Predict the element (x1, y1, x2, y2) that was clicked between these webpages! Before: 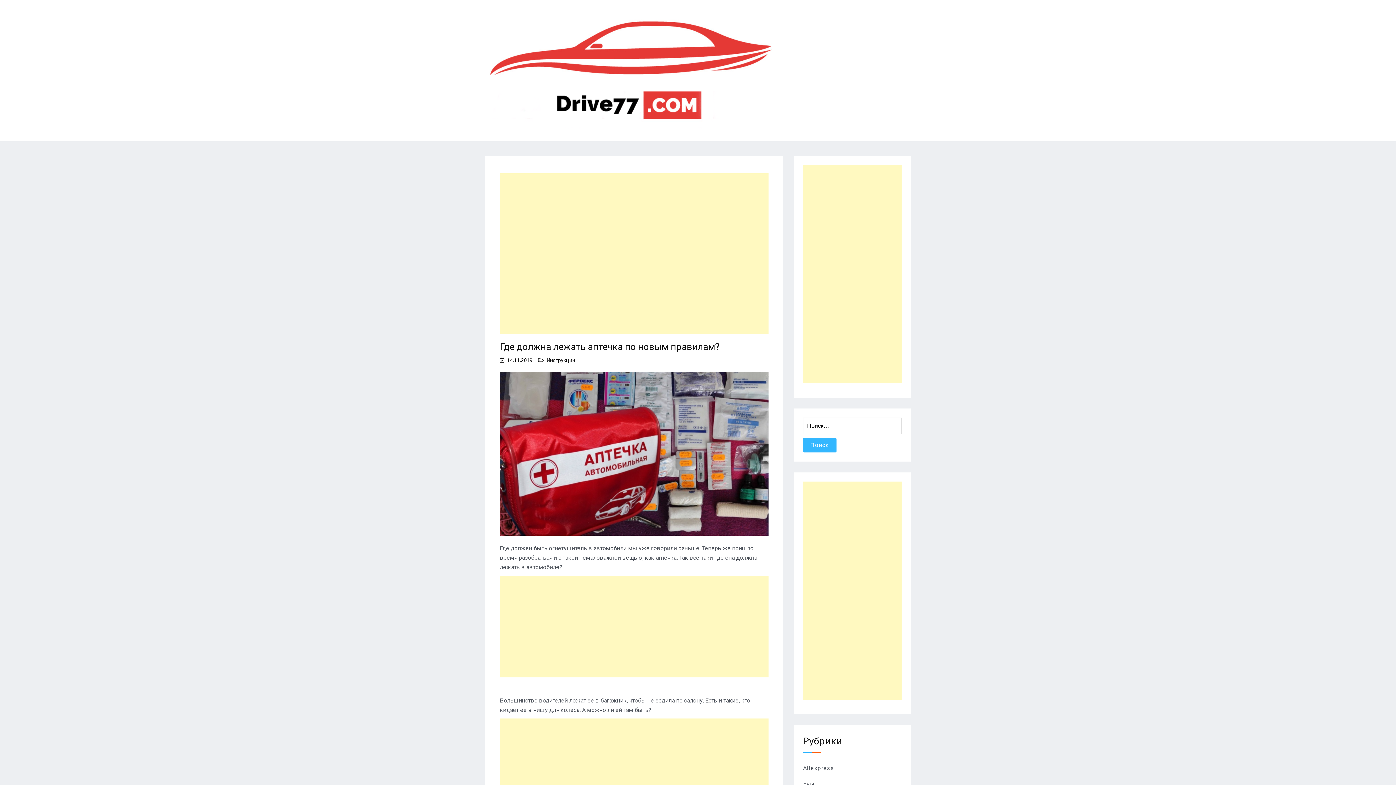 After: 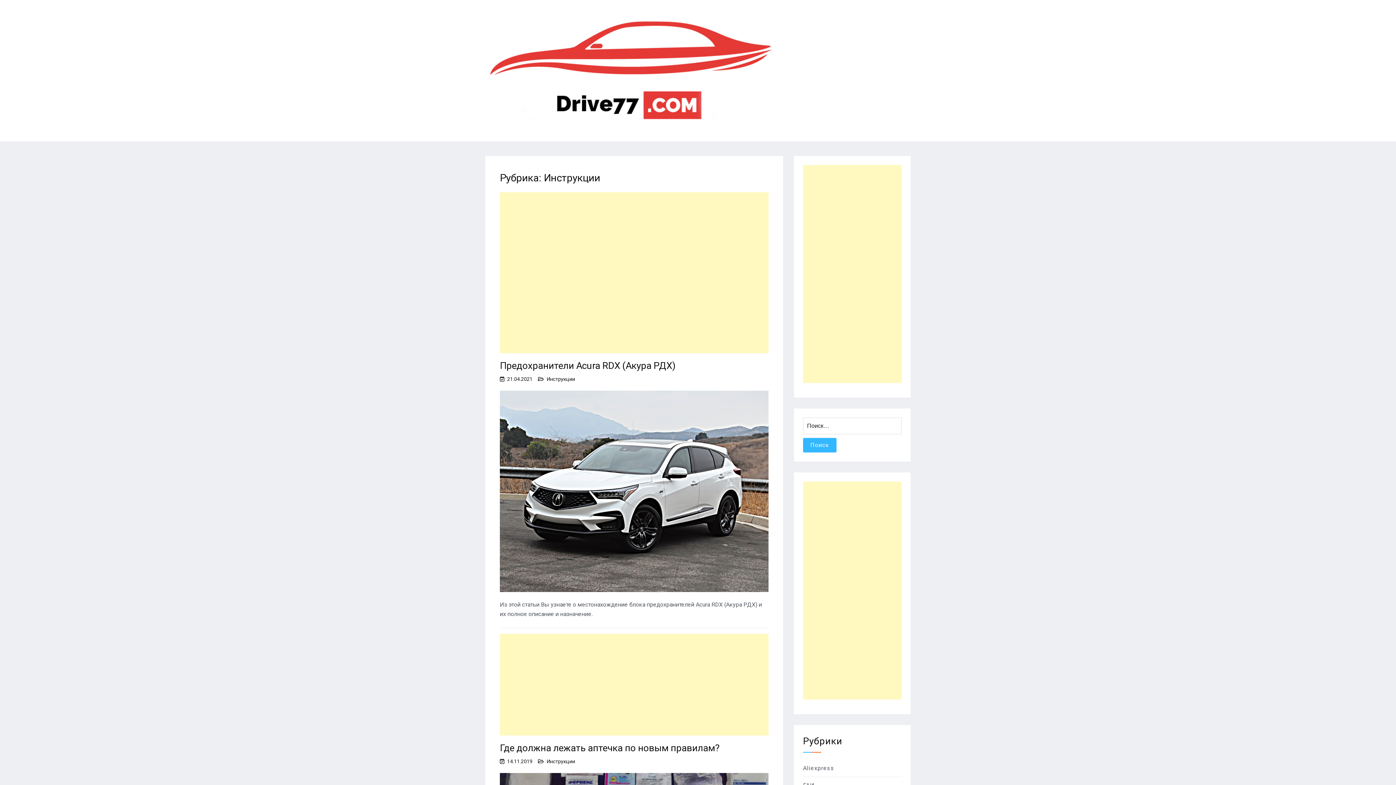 Action: label: Инструкции bbox: (546, 357, 575, 363)